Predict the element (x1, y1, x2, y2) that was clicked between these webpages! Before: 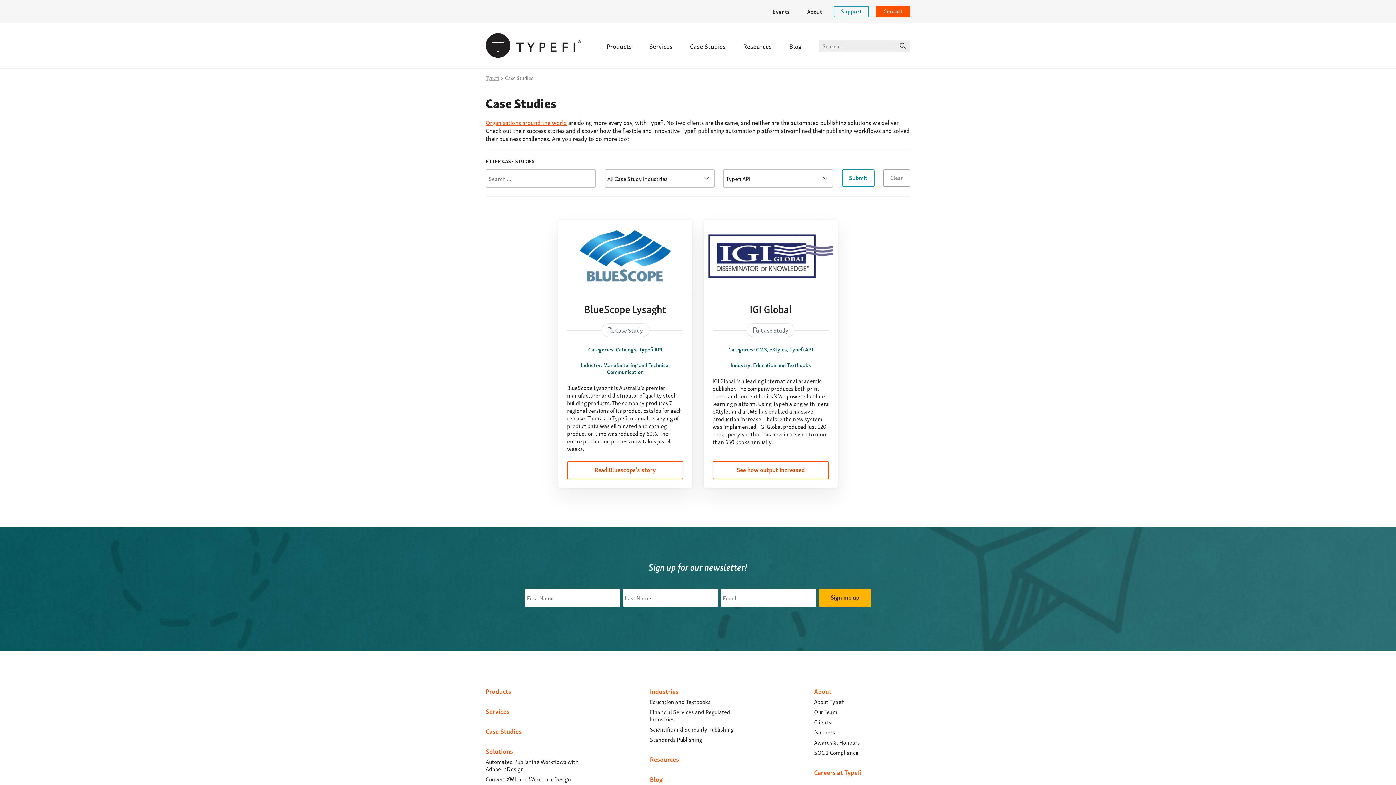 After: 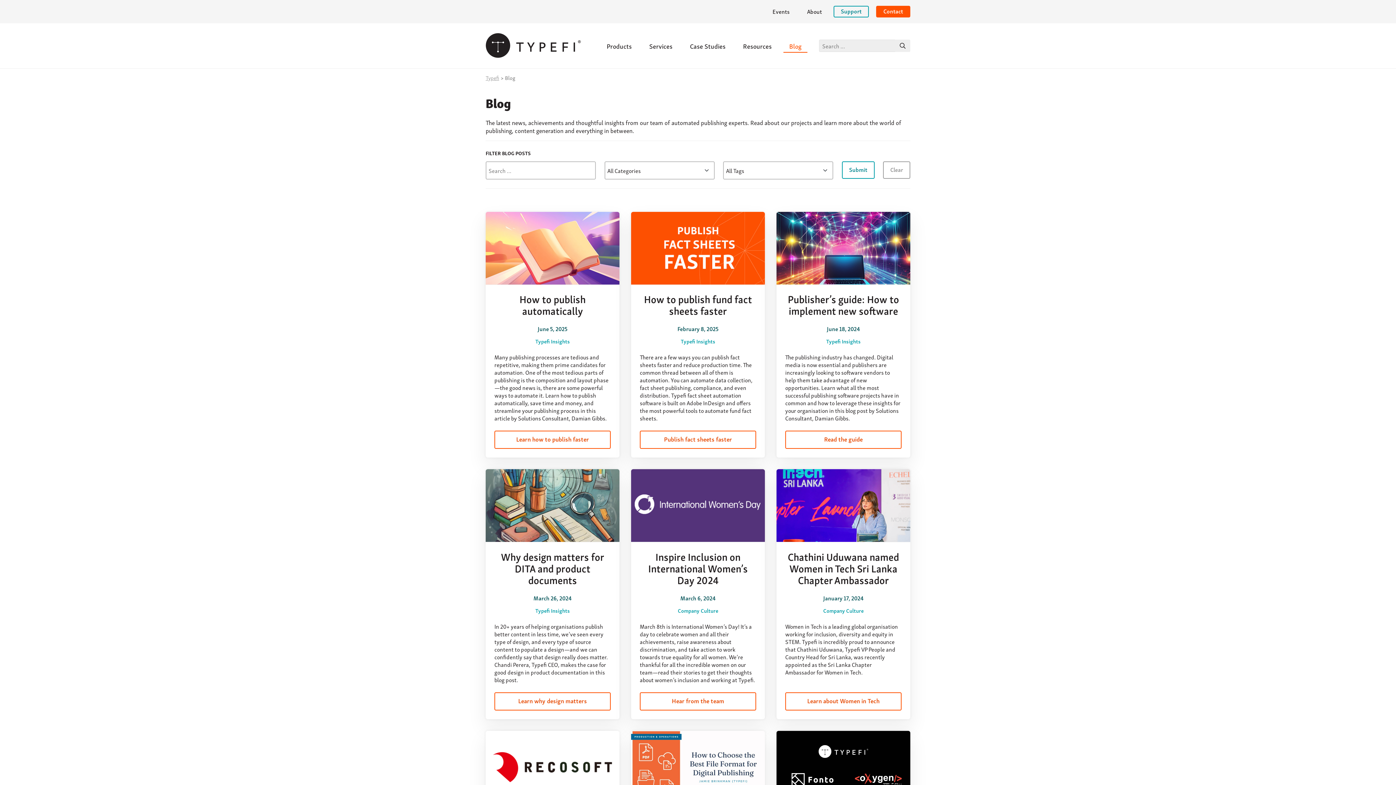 Action: bbox: (650, 773, 662, 784) label: Blog